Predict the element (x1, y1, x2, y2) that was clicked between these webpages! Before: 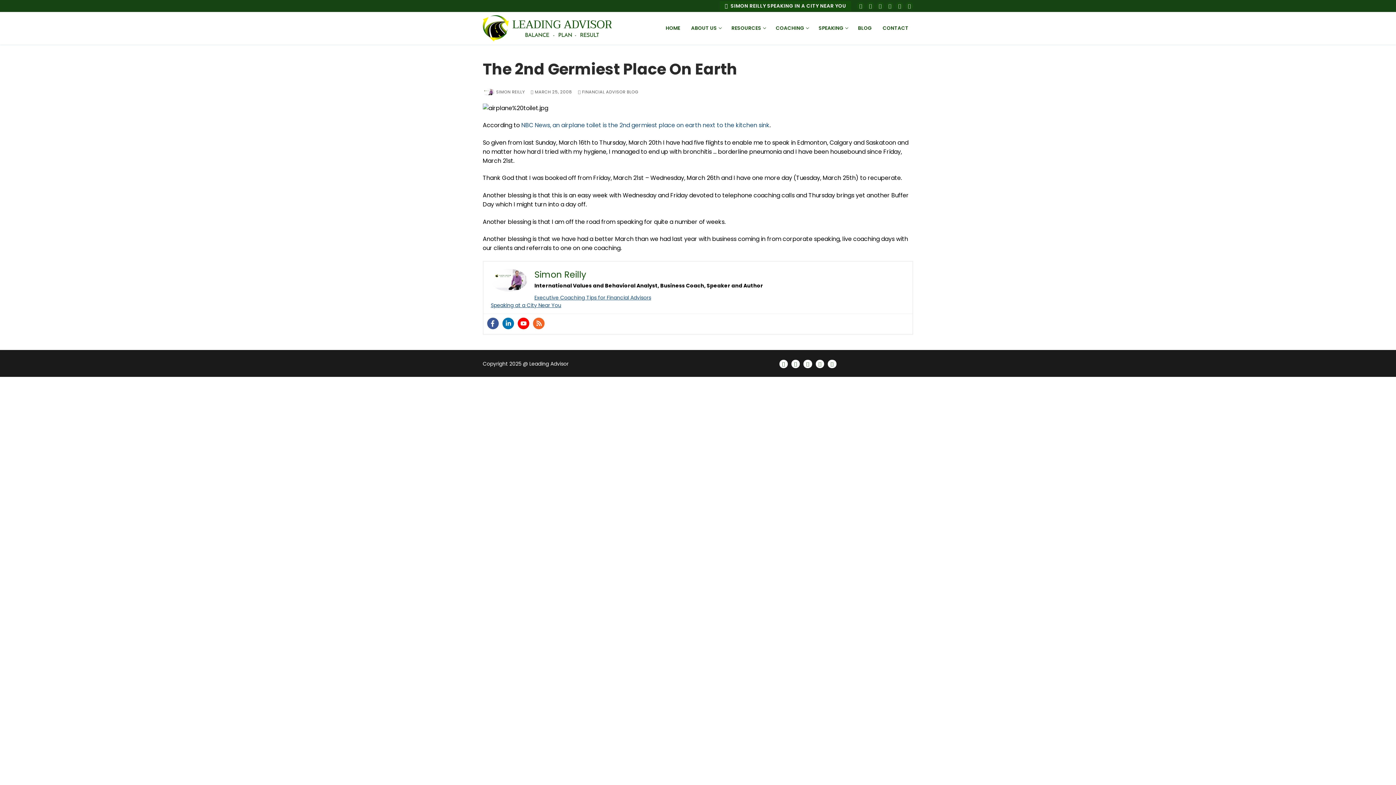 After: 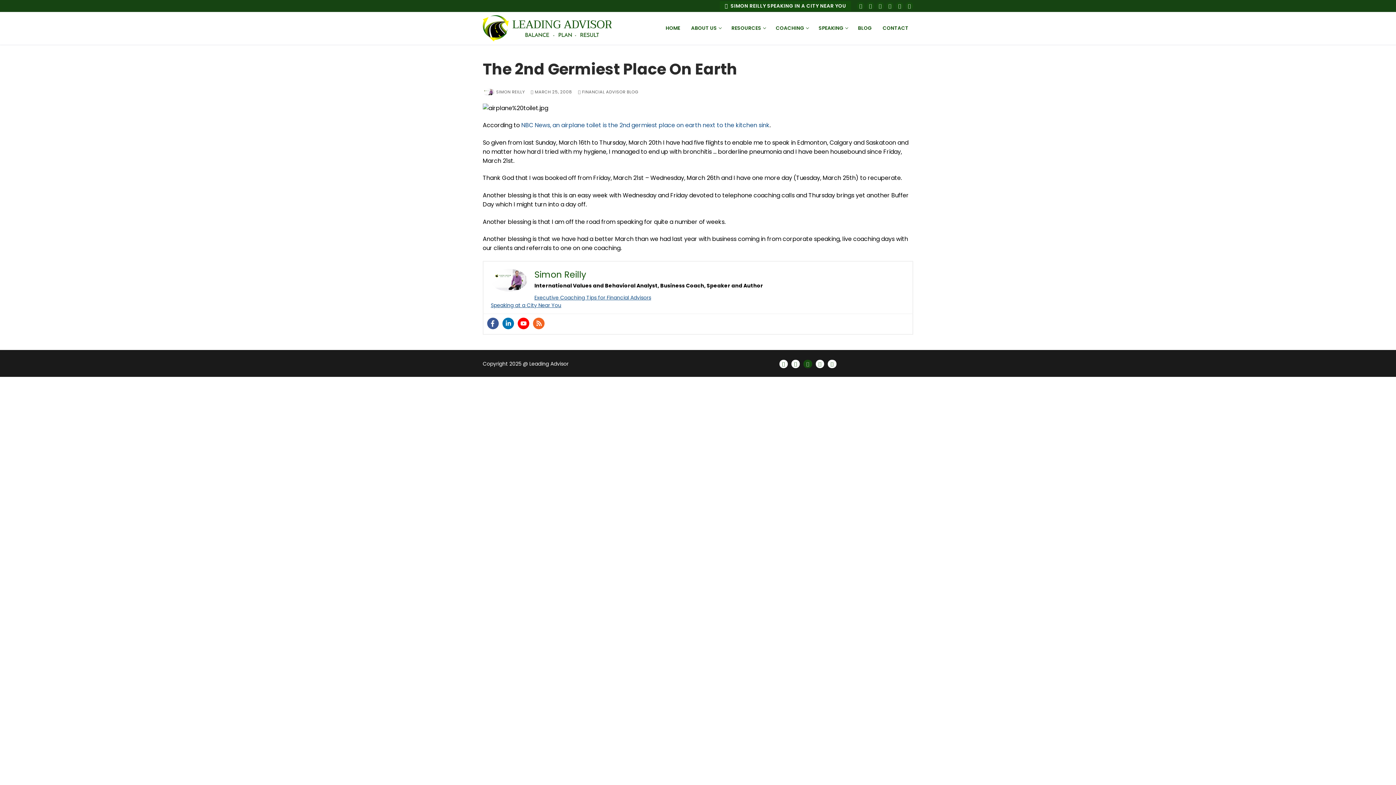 Action: bbox: (803, 359, 812, 368)